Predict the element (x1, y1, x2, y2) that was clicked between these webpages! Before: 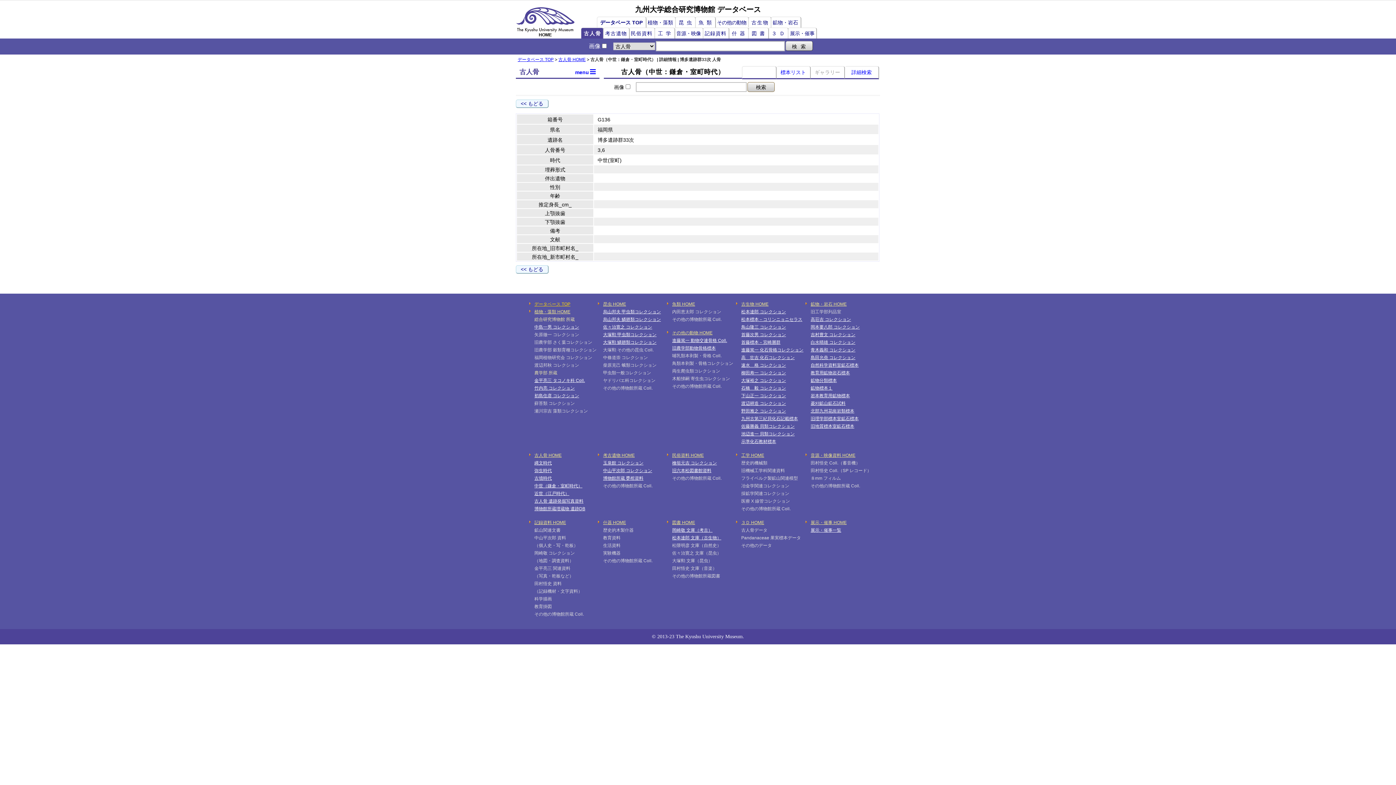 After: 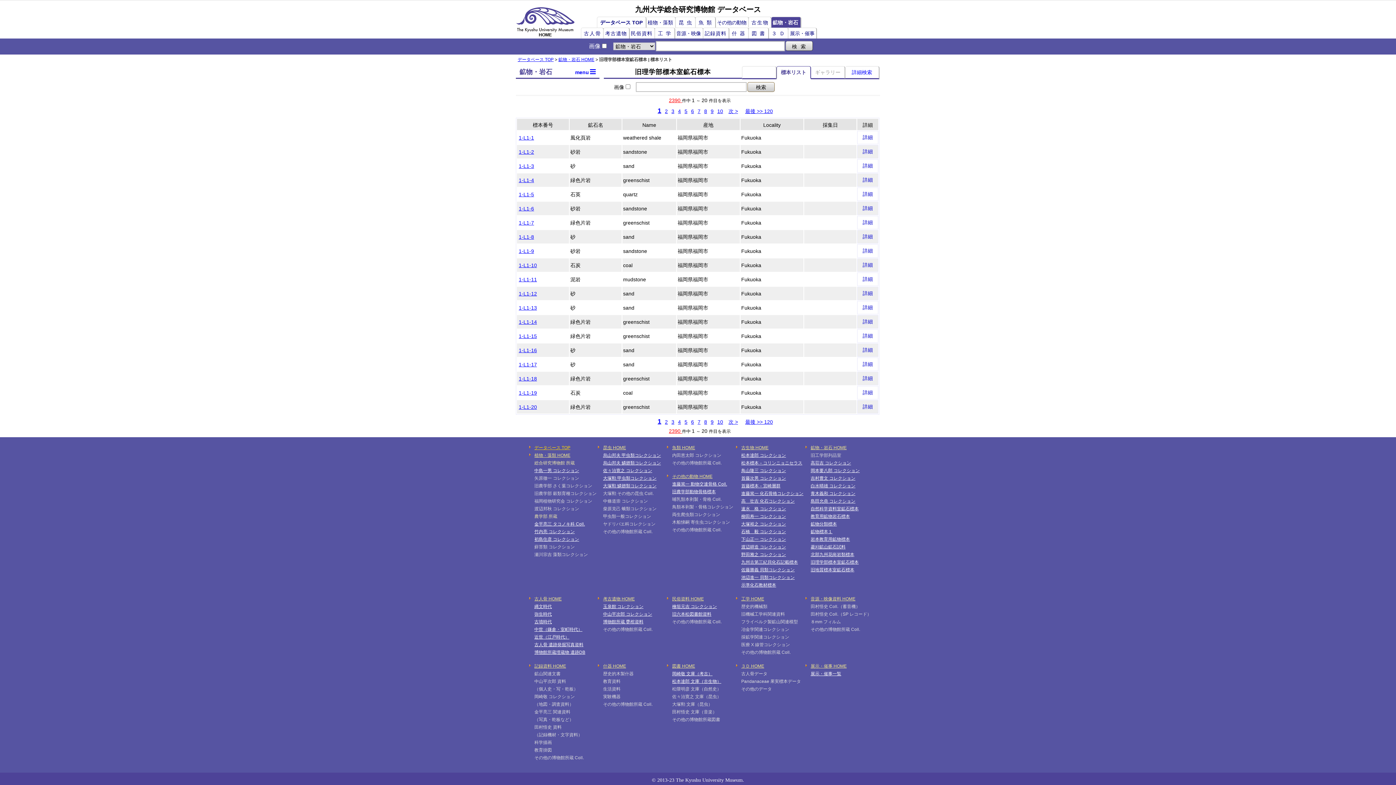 Action: label: 旧理学部標本室鉱石標本 bbox: (810, 416, 858, 421)